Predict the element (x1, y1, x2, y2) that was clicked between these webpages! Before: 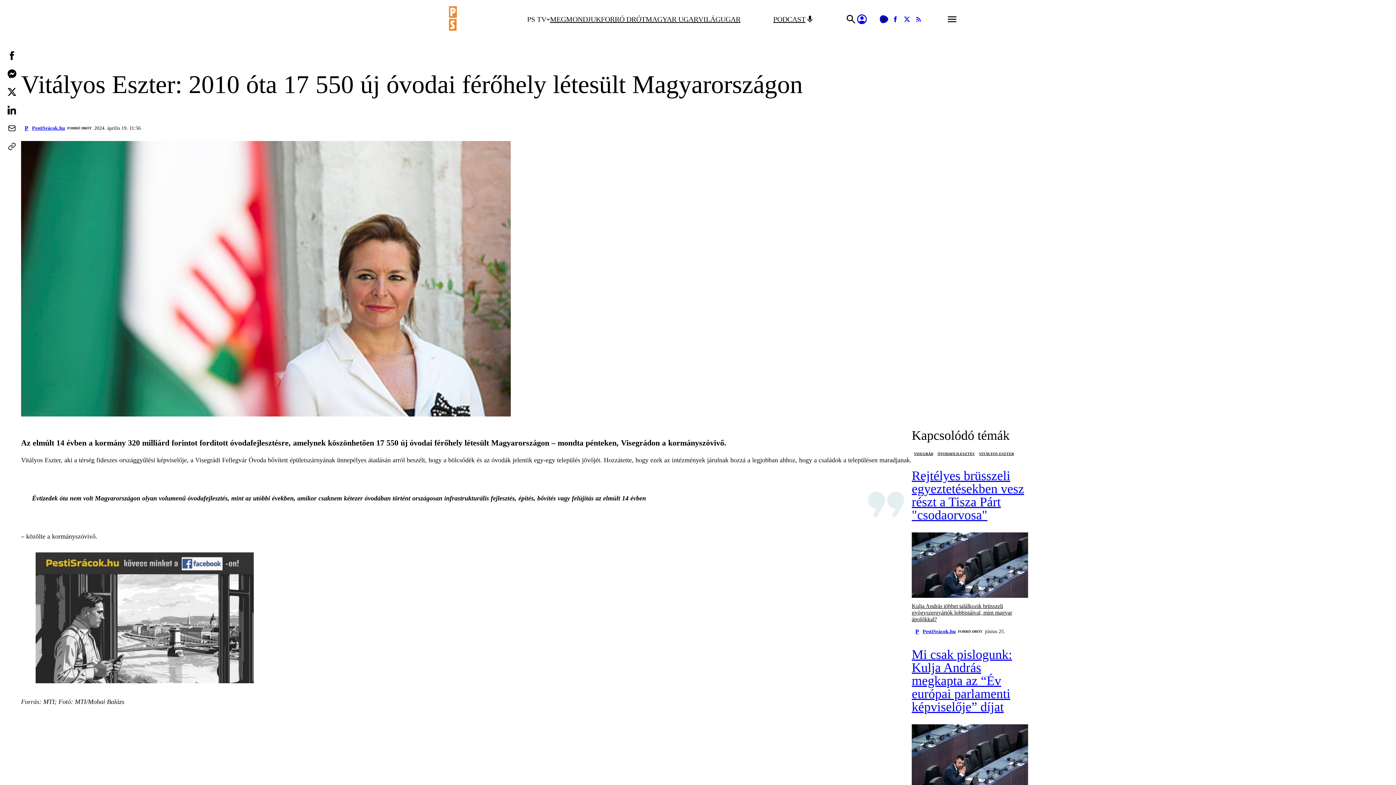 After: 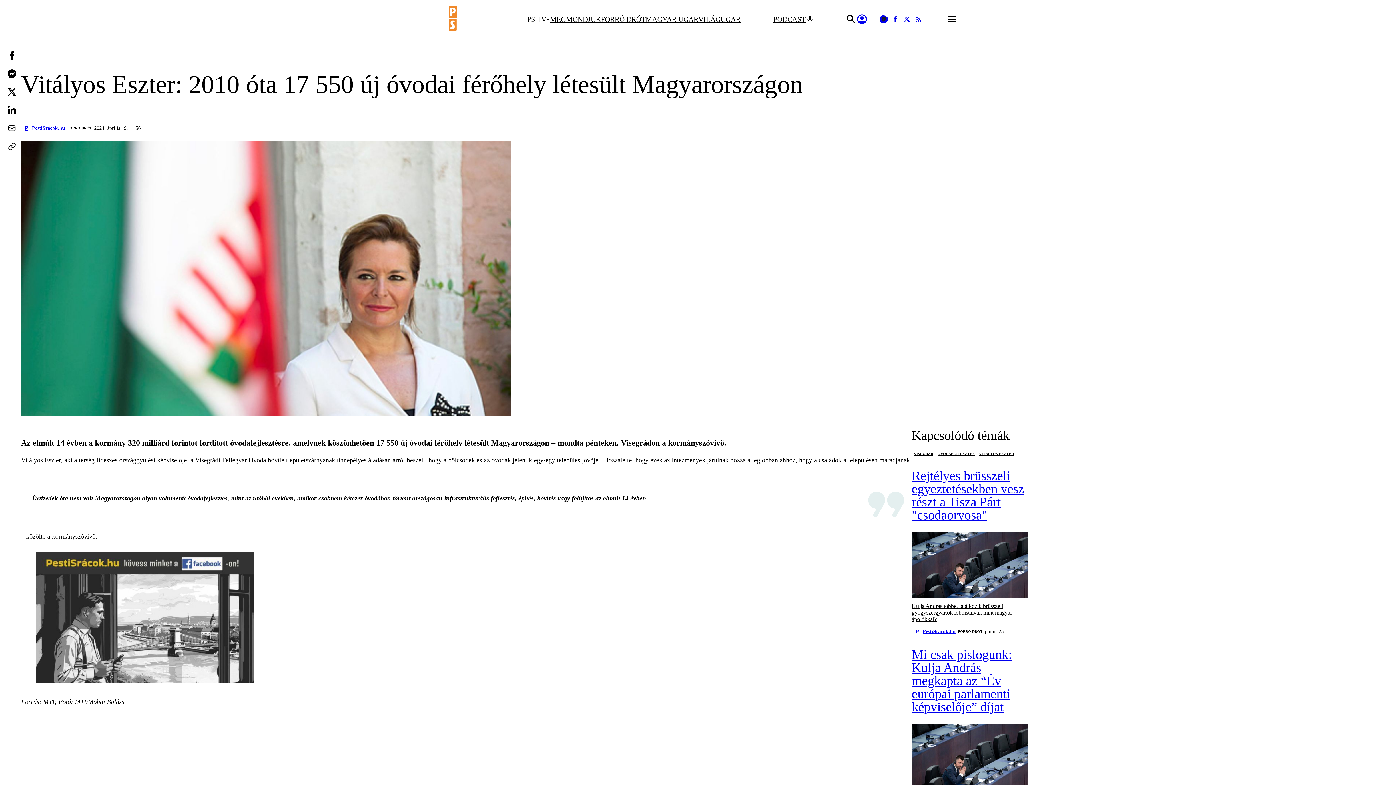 Action: bbox: (2, 64, 21, 82)